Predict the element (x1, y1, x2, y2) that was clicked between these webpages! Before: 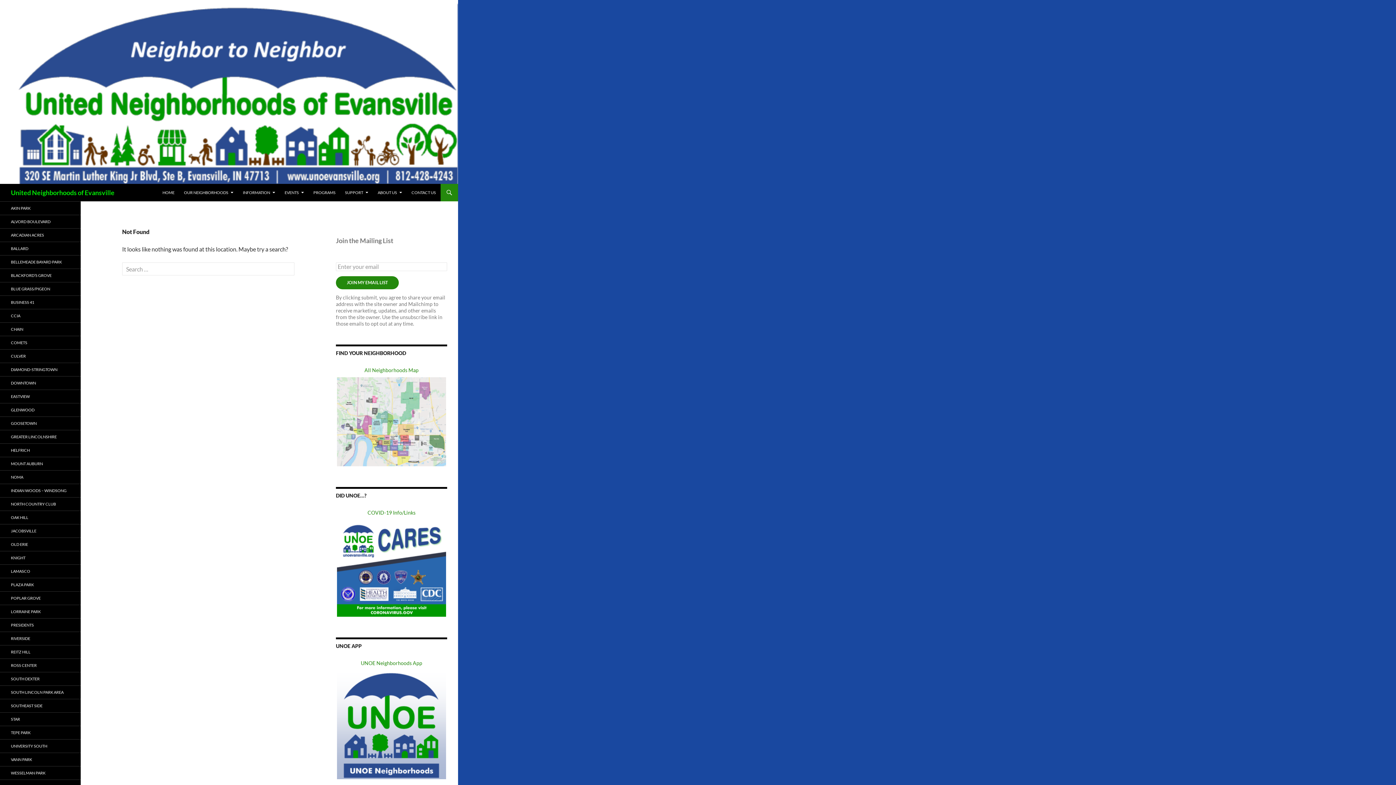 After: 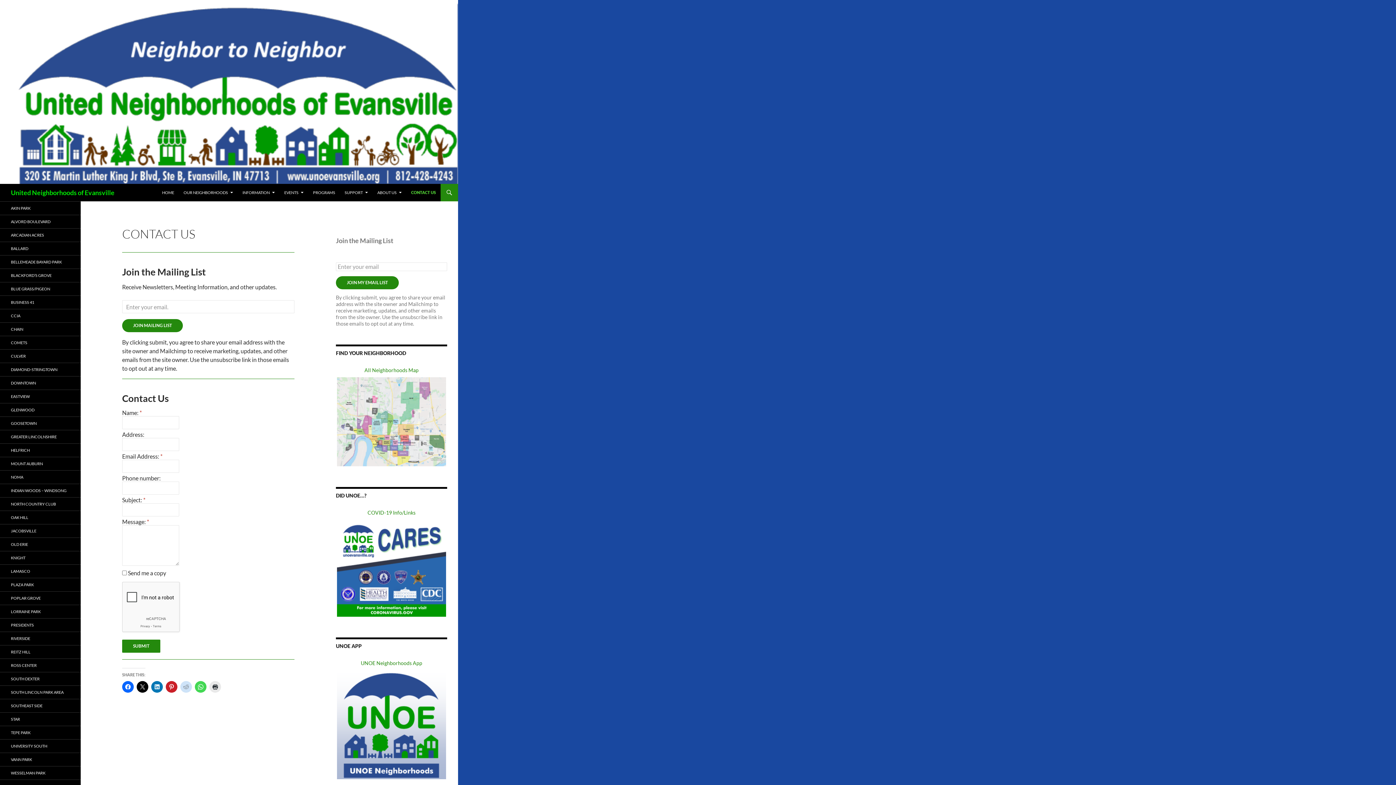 Action: label: CONTACT US bbox: (407, 184, 440, 201)